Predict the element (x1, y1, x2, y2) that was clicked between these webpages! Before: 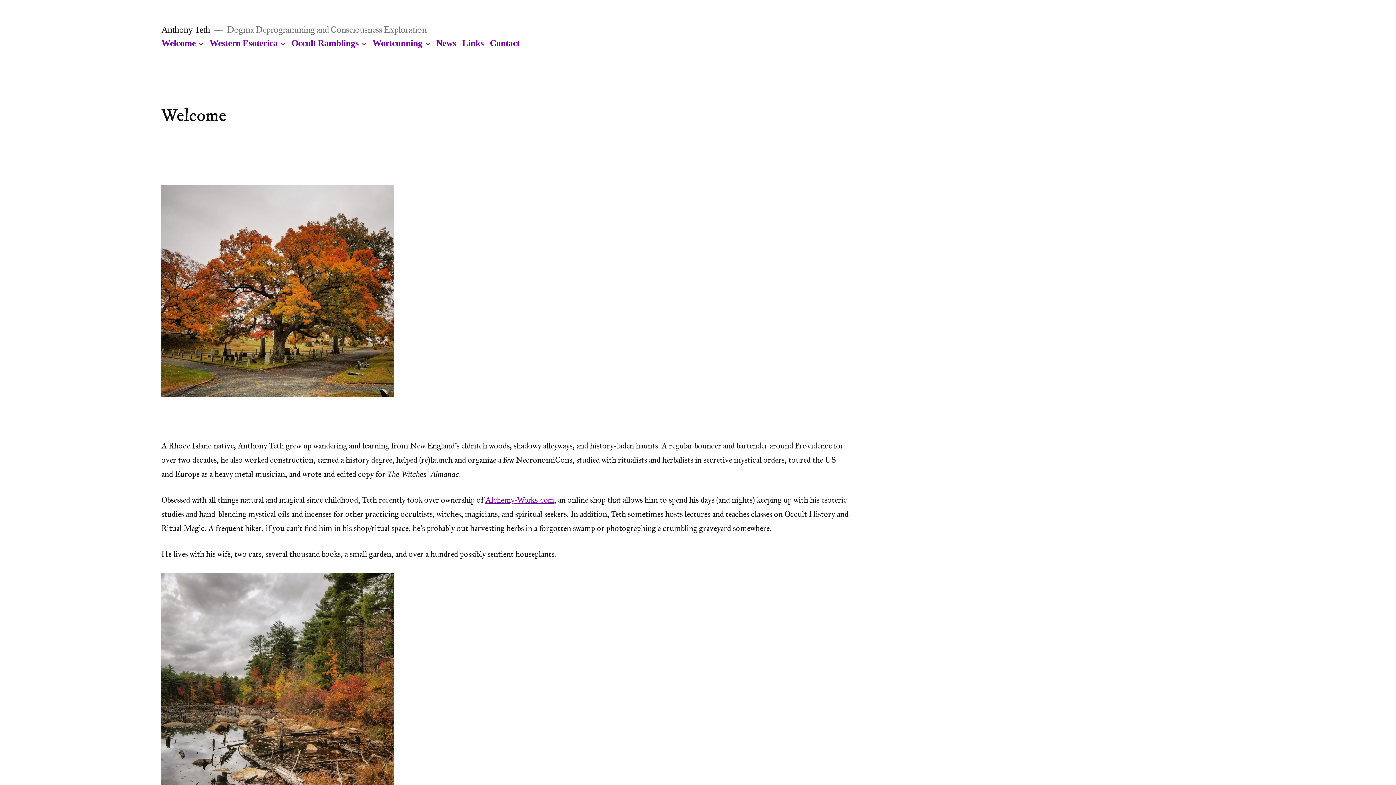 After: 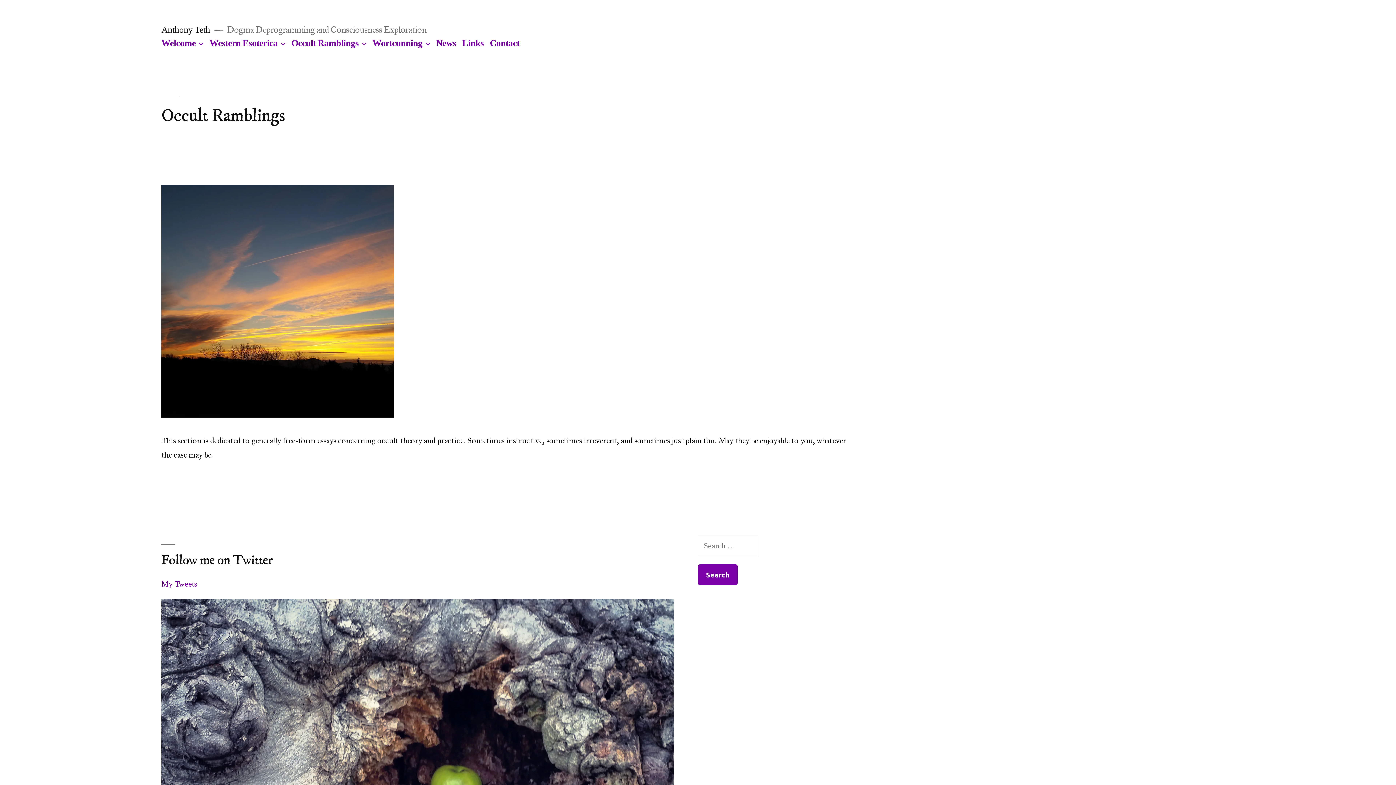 Action: label: Occult Ramblings bbox: (291, 38, 358, 47)